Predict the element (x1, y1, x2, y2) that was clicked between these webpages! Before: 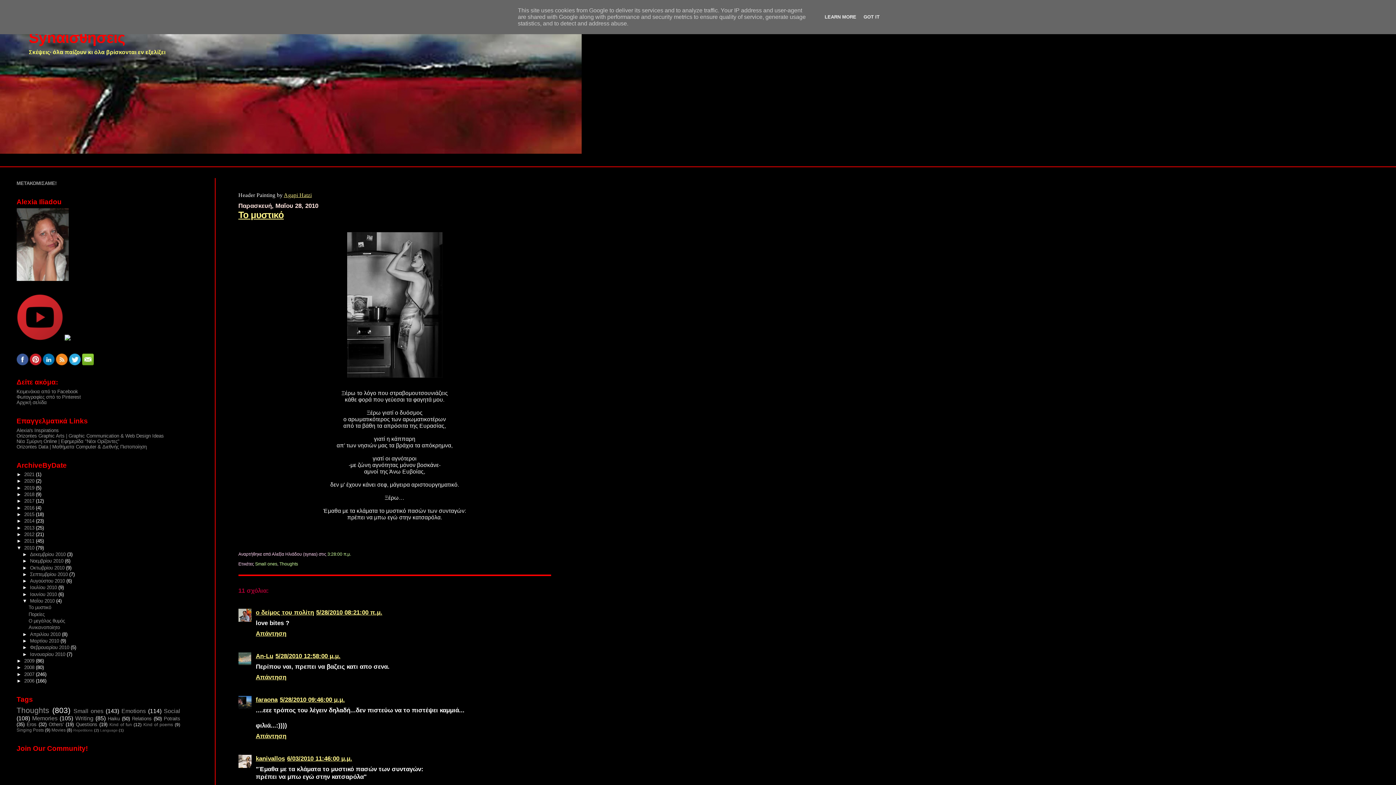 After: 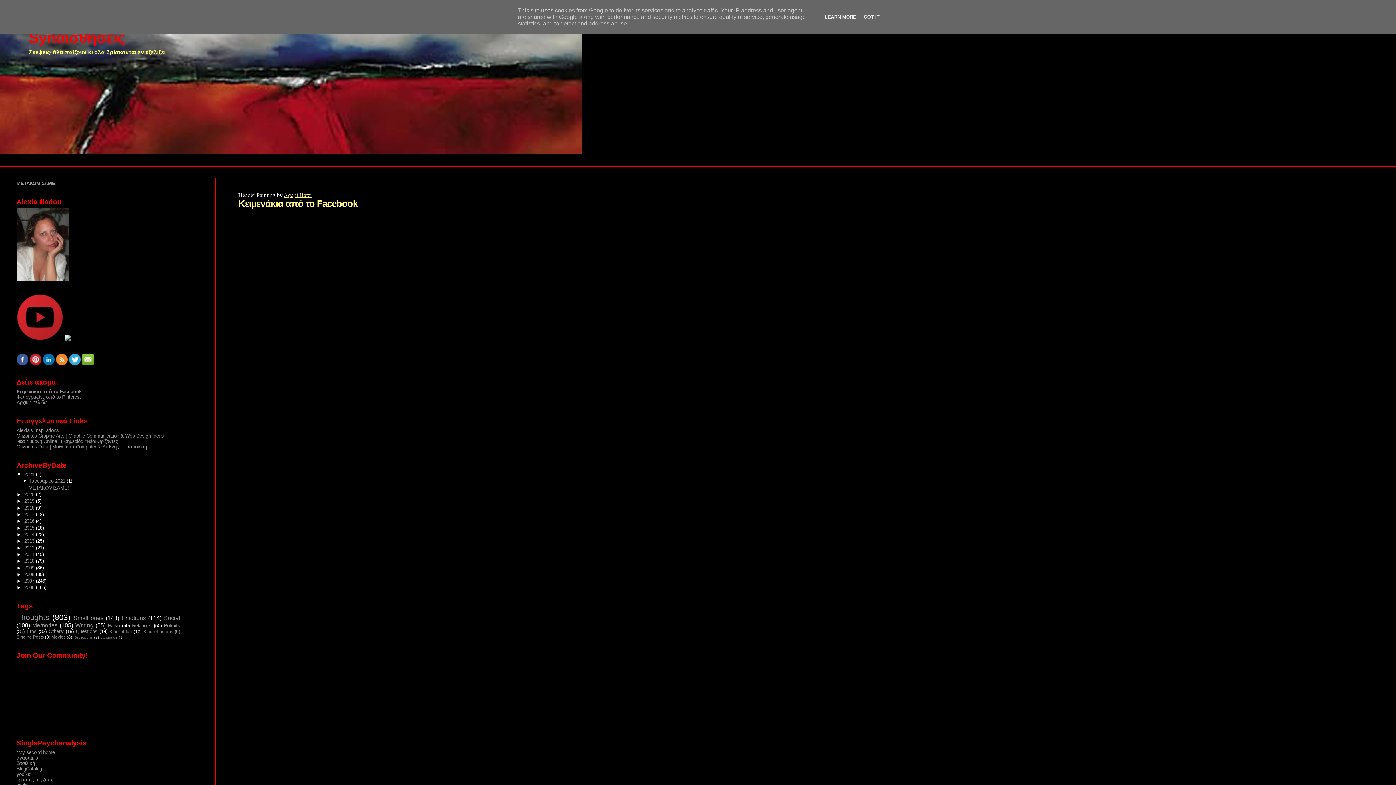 Action: label: Κειμενάκια από το Facebook bbox: (16, 389, 78, 394)